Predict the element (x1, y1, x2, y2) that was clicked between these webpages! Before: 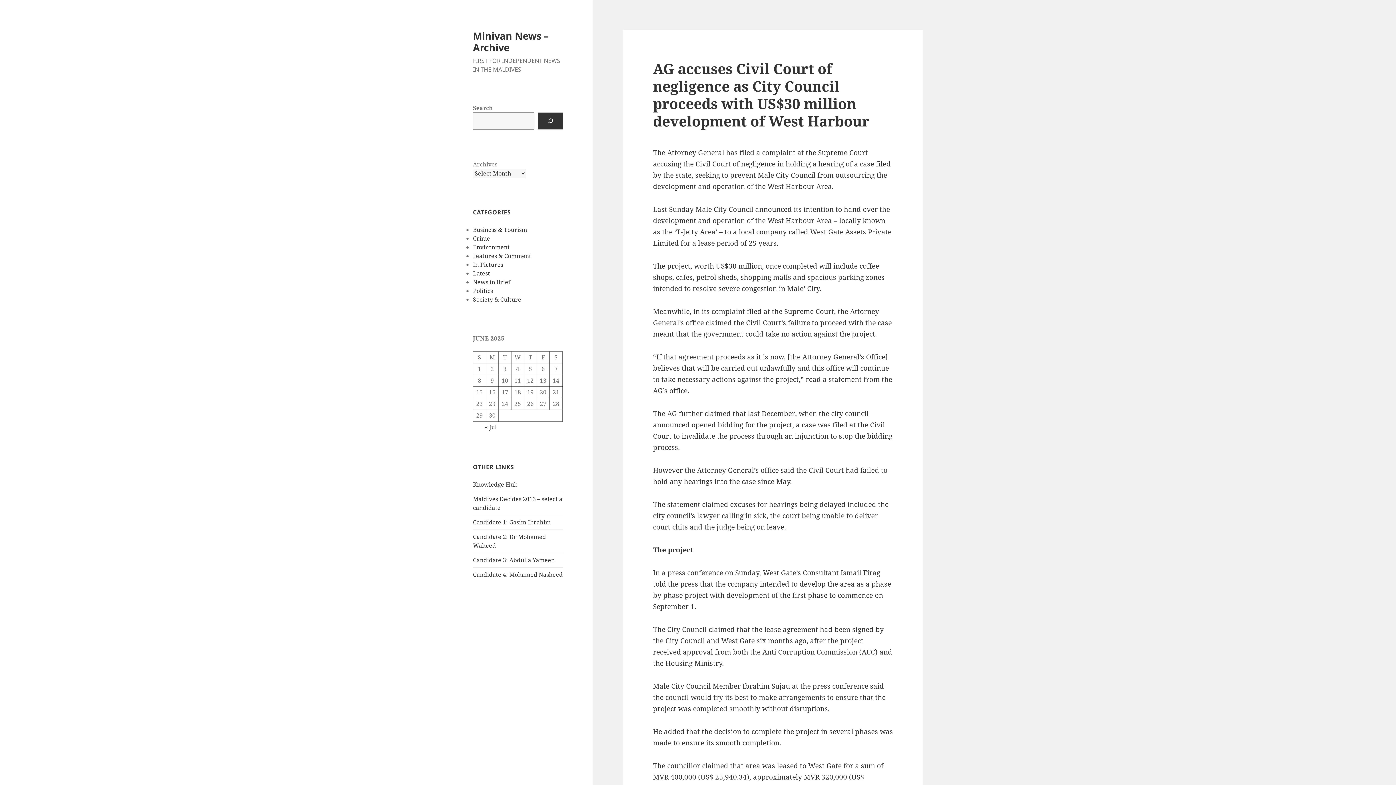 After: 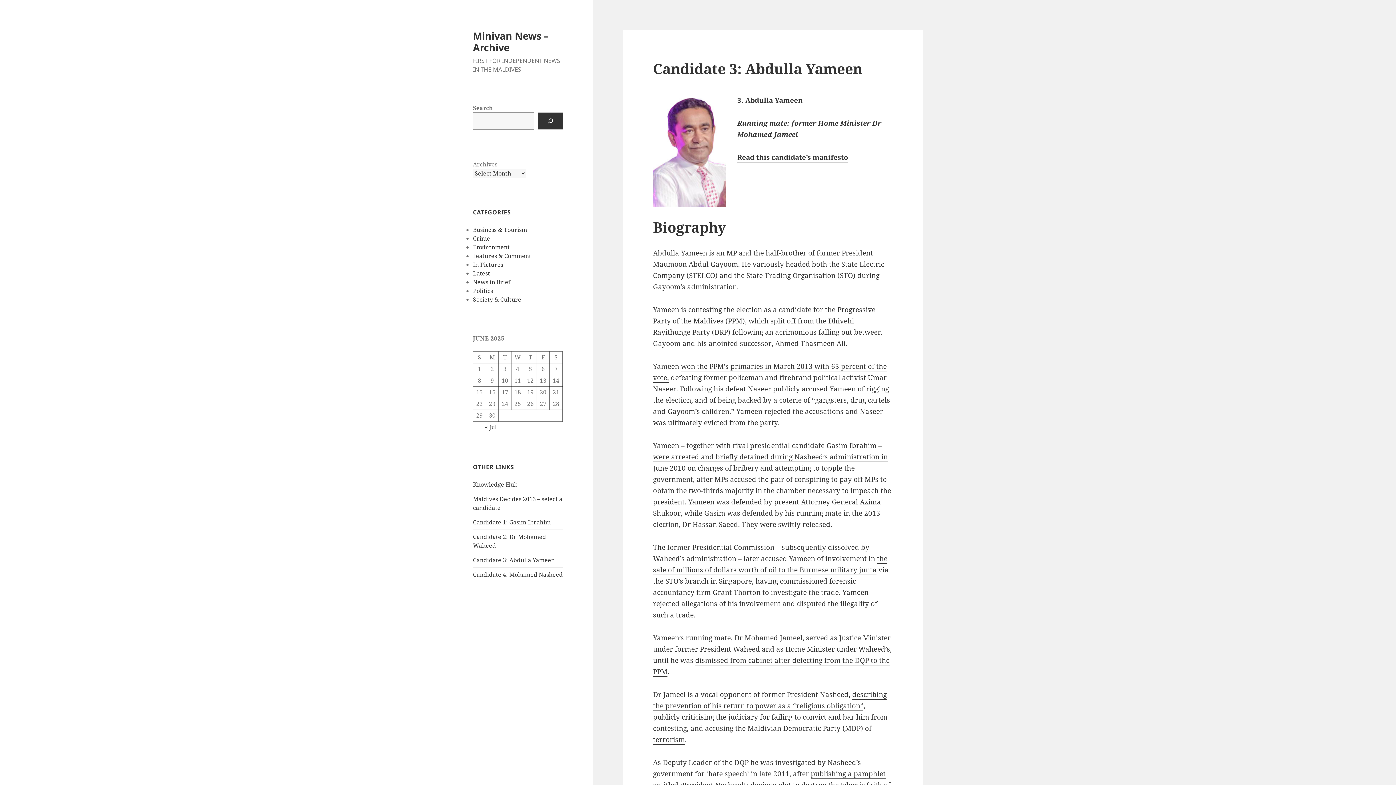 Action: bbox: (473, 556, 554, 564) label: Candidate 3: Abdulla Yameen